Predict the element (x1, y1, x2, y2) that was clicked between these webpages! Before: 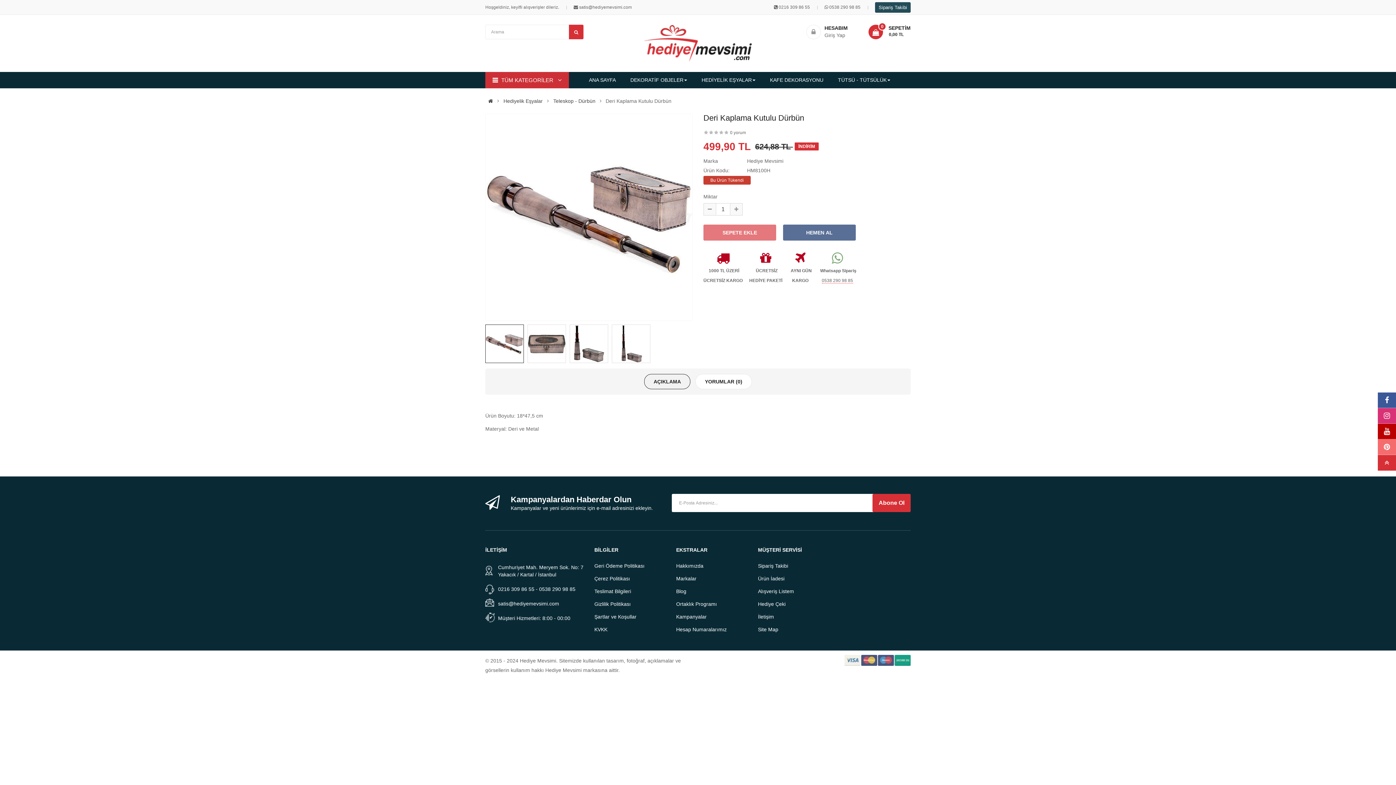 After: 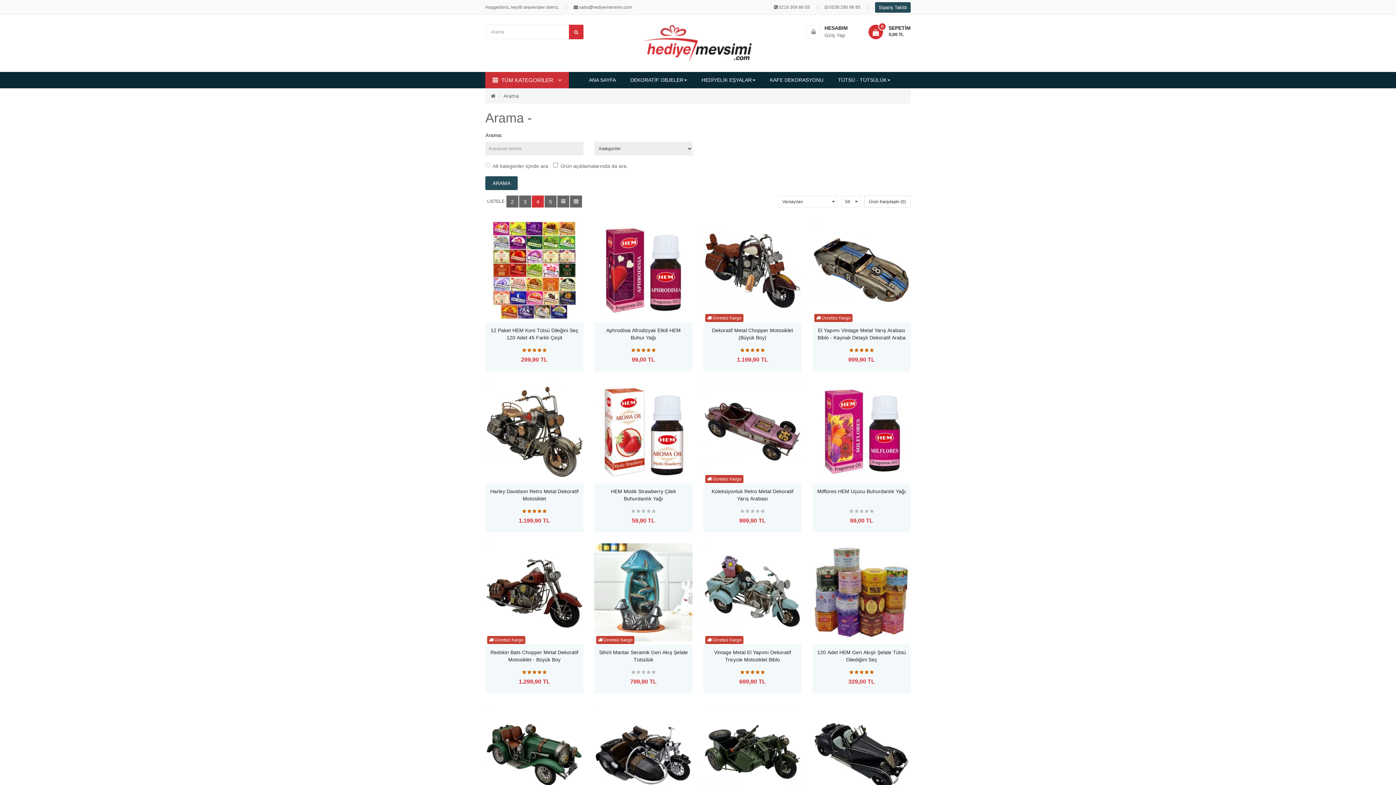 Action: bbox: (569, 24, 583, 39) label: Arama